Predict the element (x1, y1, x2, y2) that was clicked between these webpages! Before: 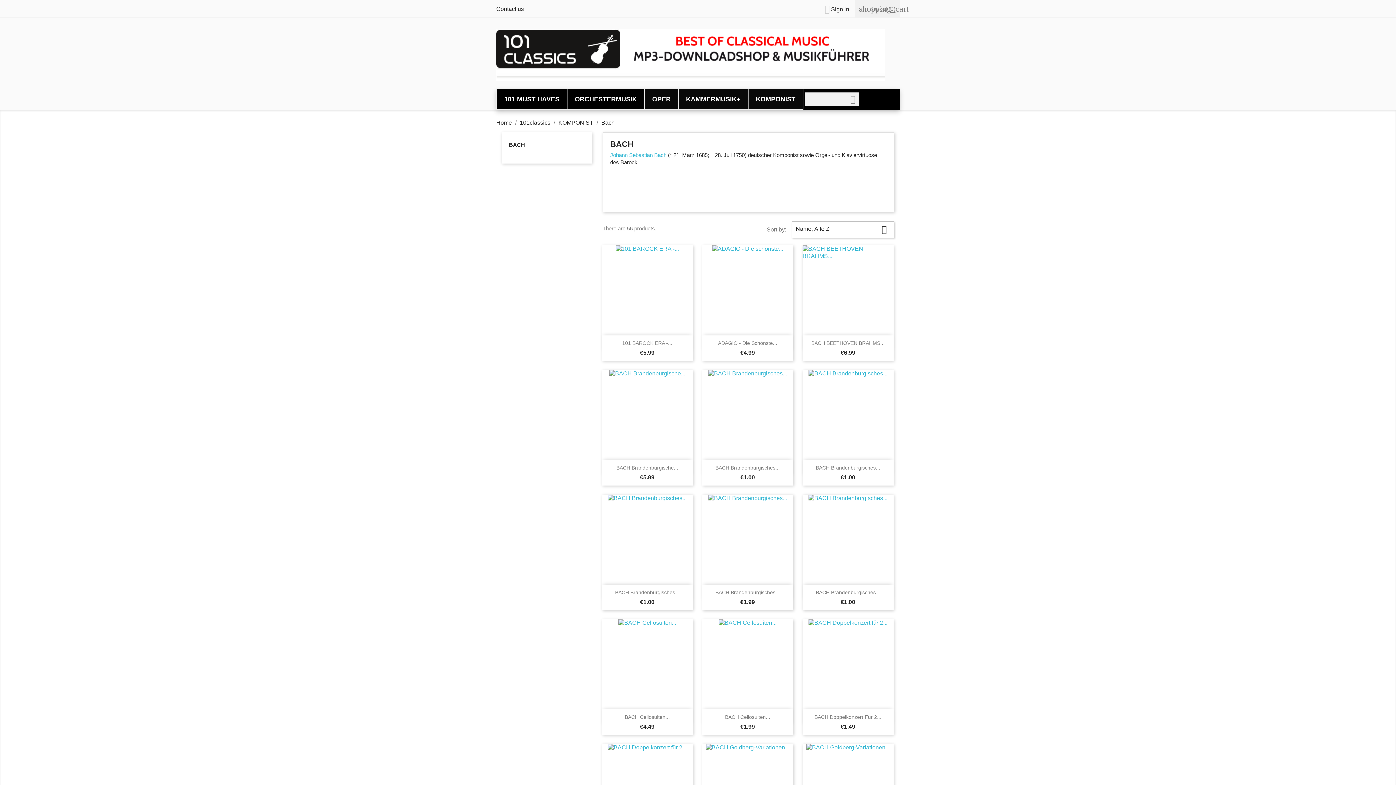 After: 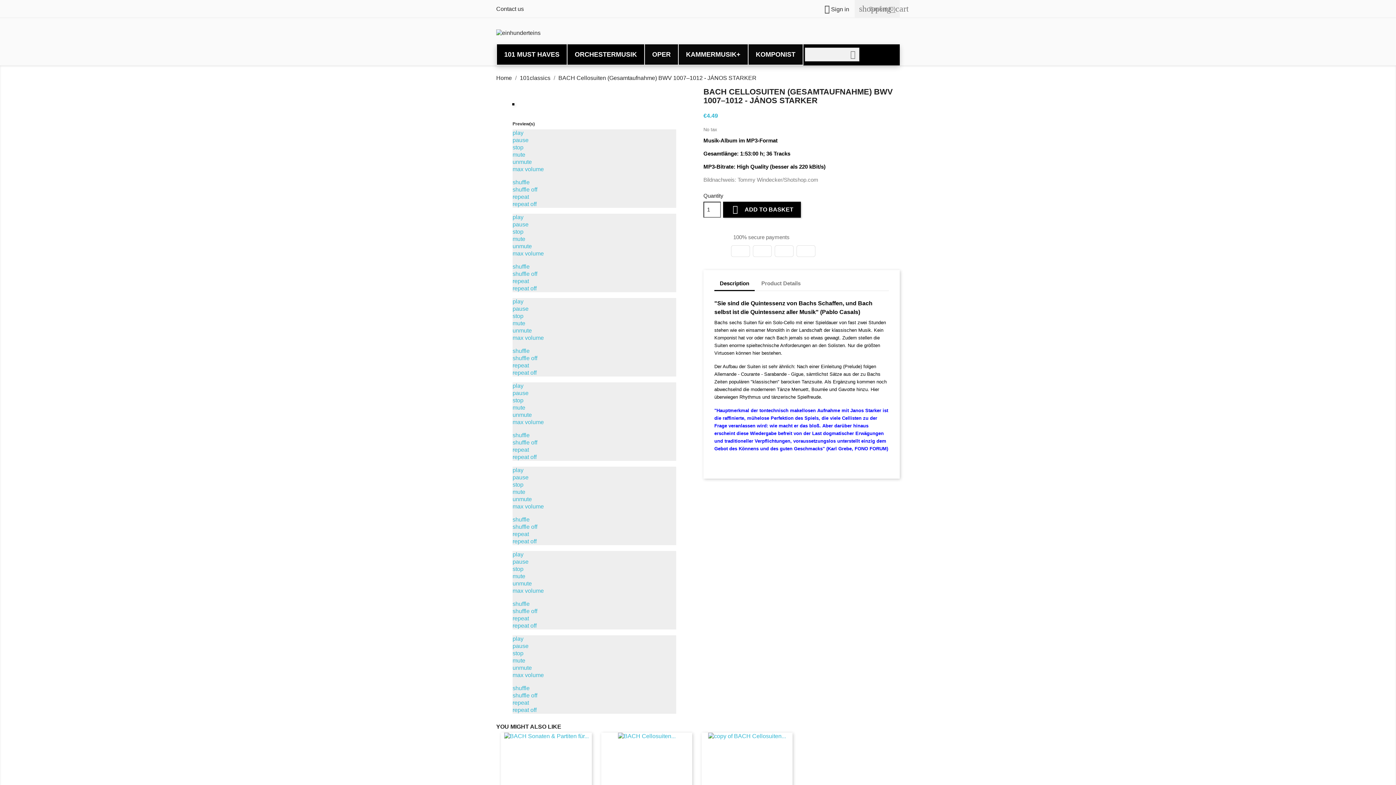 Action: bbox: (602, 619, 692, 709)